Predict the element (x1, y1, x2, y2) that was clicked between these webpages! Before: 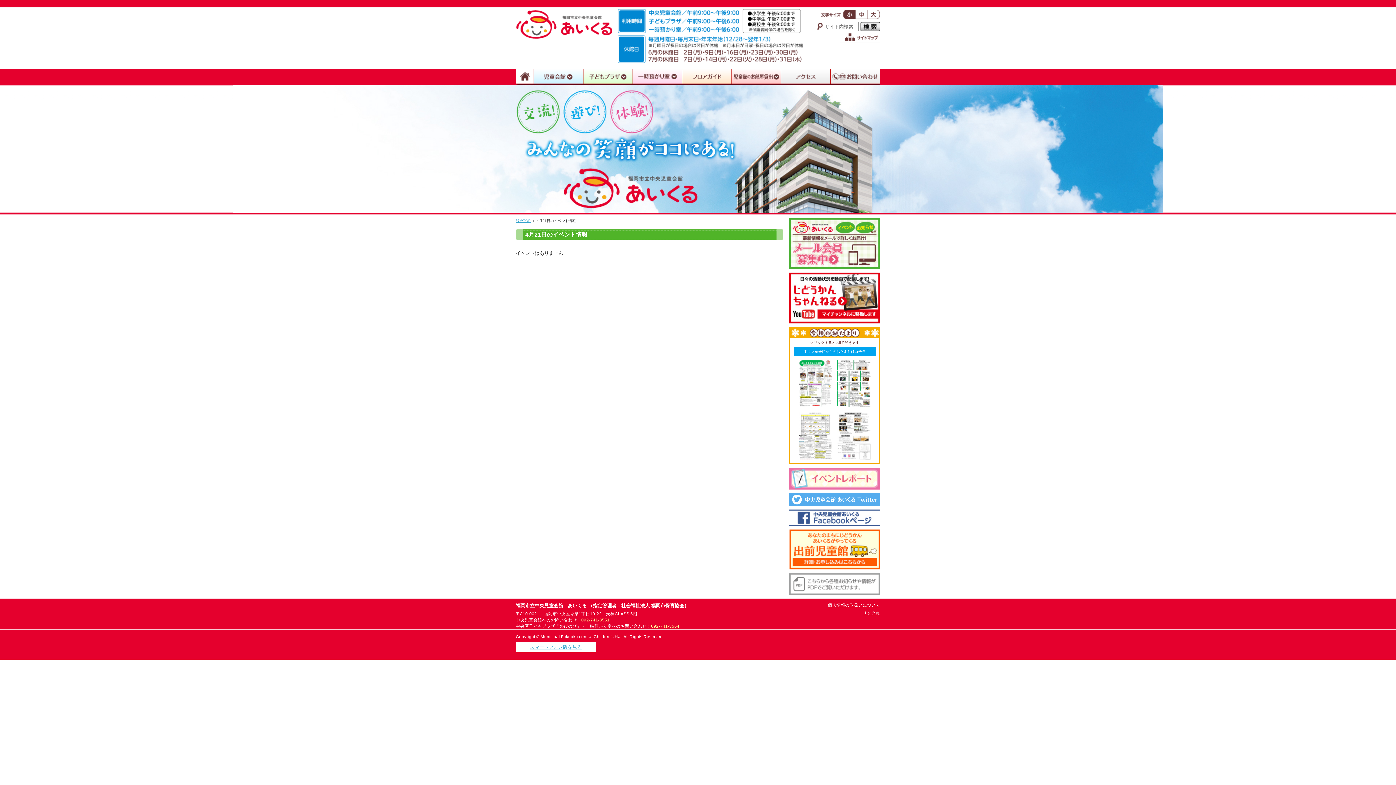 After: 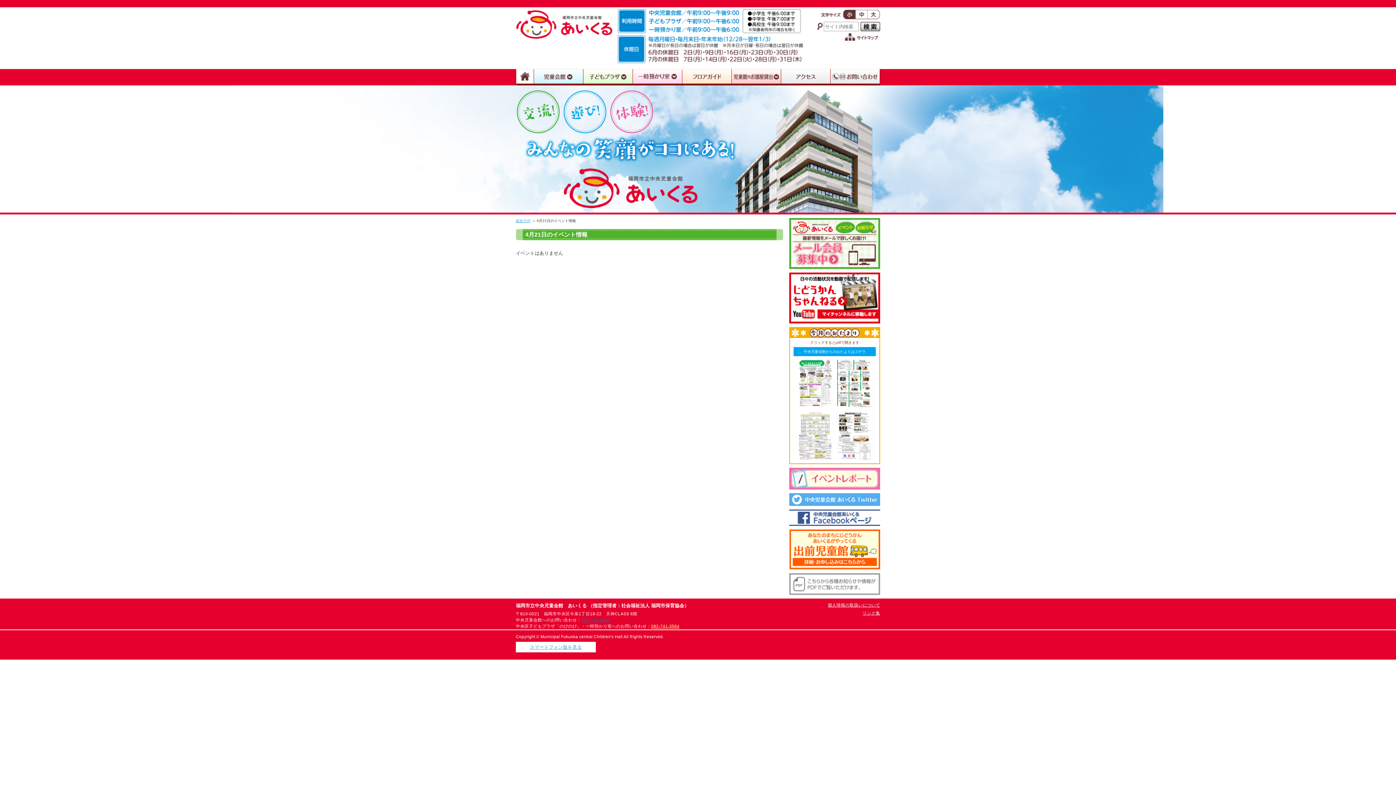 Action: bbox: (581, 618, 609, 622) label: 092-741-3551